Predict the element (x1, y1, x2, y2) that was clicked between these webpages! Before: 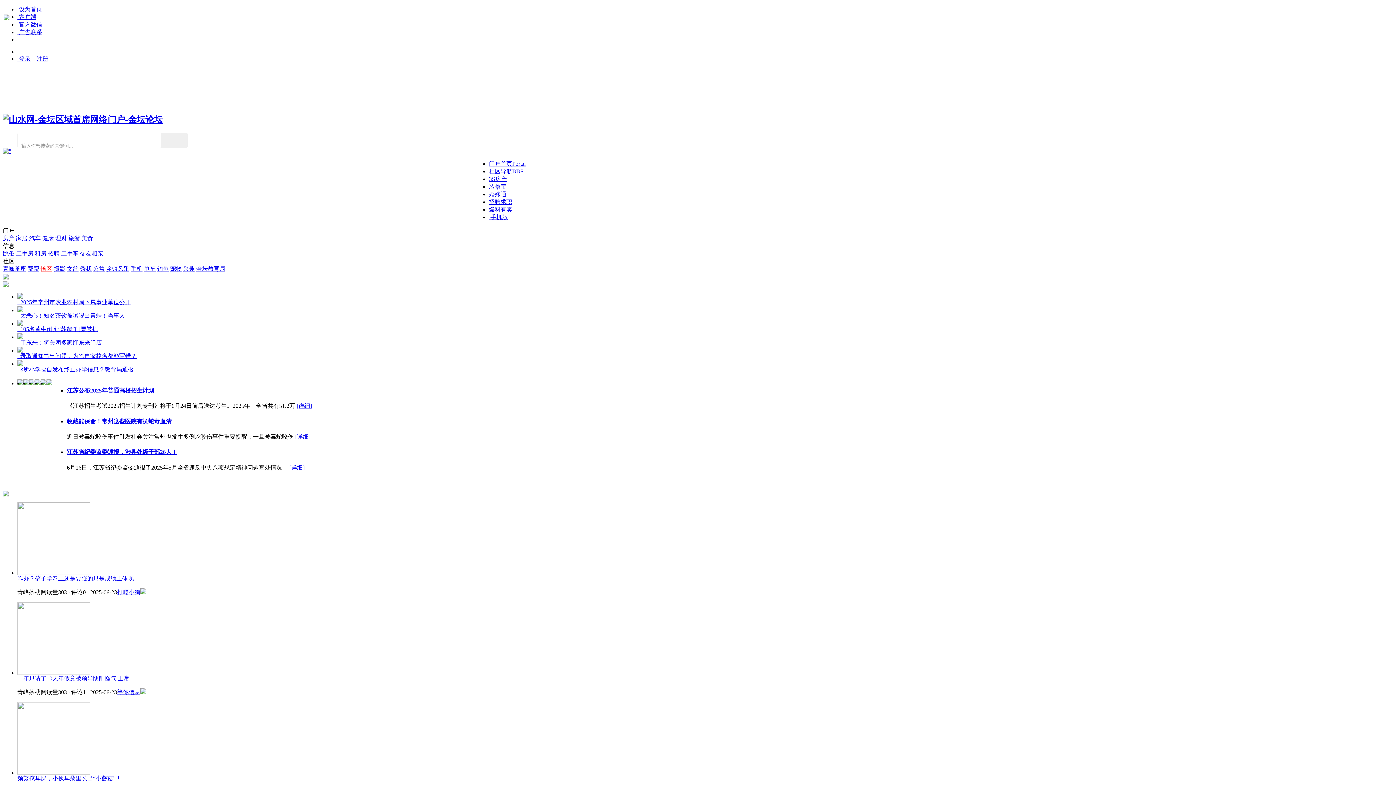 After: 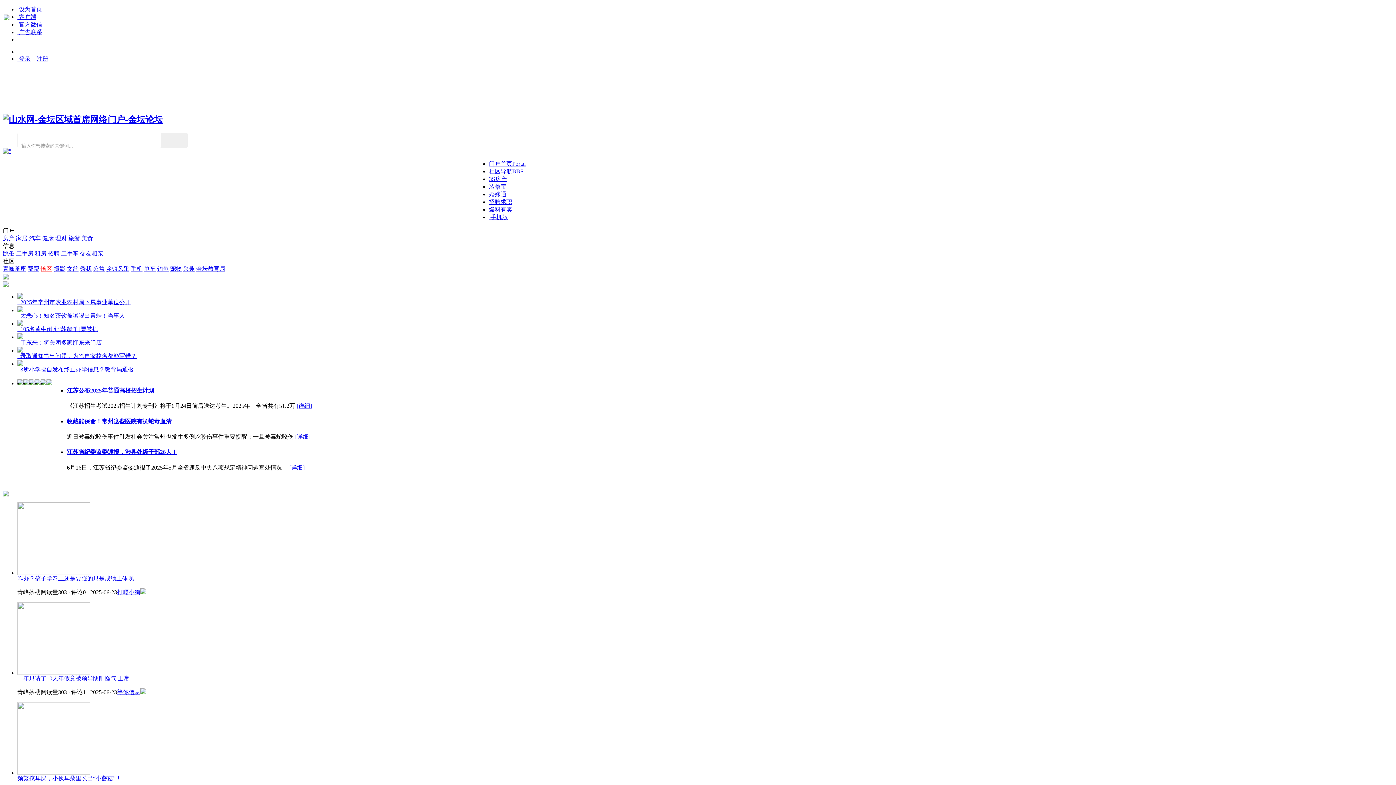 Action: label: 乡镇风采 bbox: (106, 265, 129, 271)